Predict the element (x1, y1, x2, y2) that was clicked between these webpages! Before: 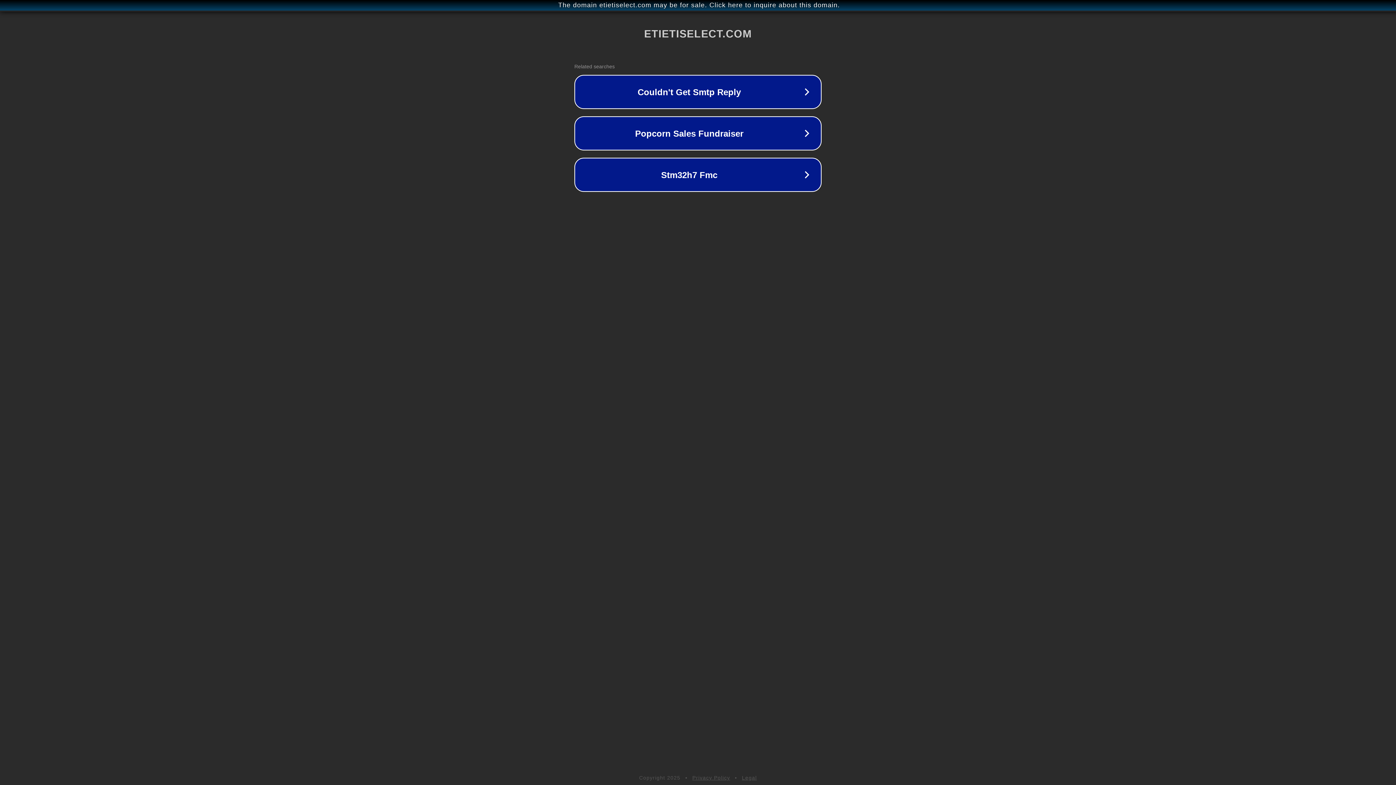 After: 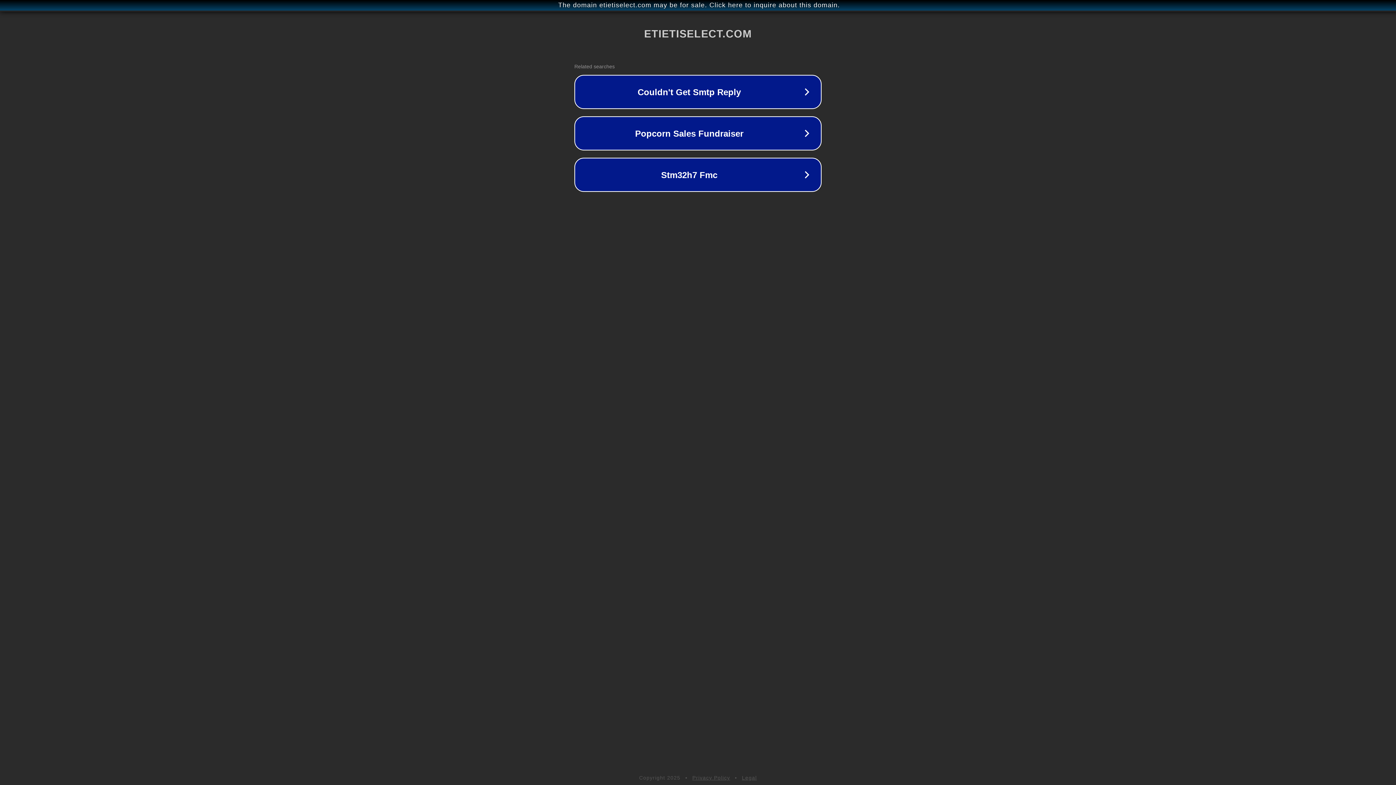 Action: label: Legal bbox: (742, 775, 757, 781)